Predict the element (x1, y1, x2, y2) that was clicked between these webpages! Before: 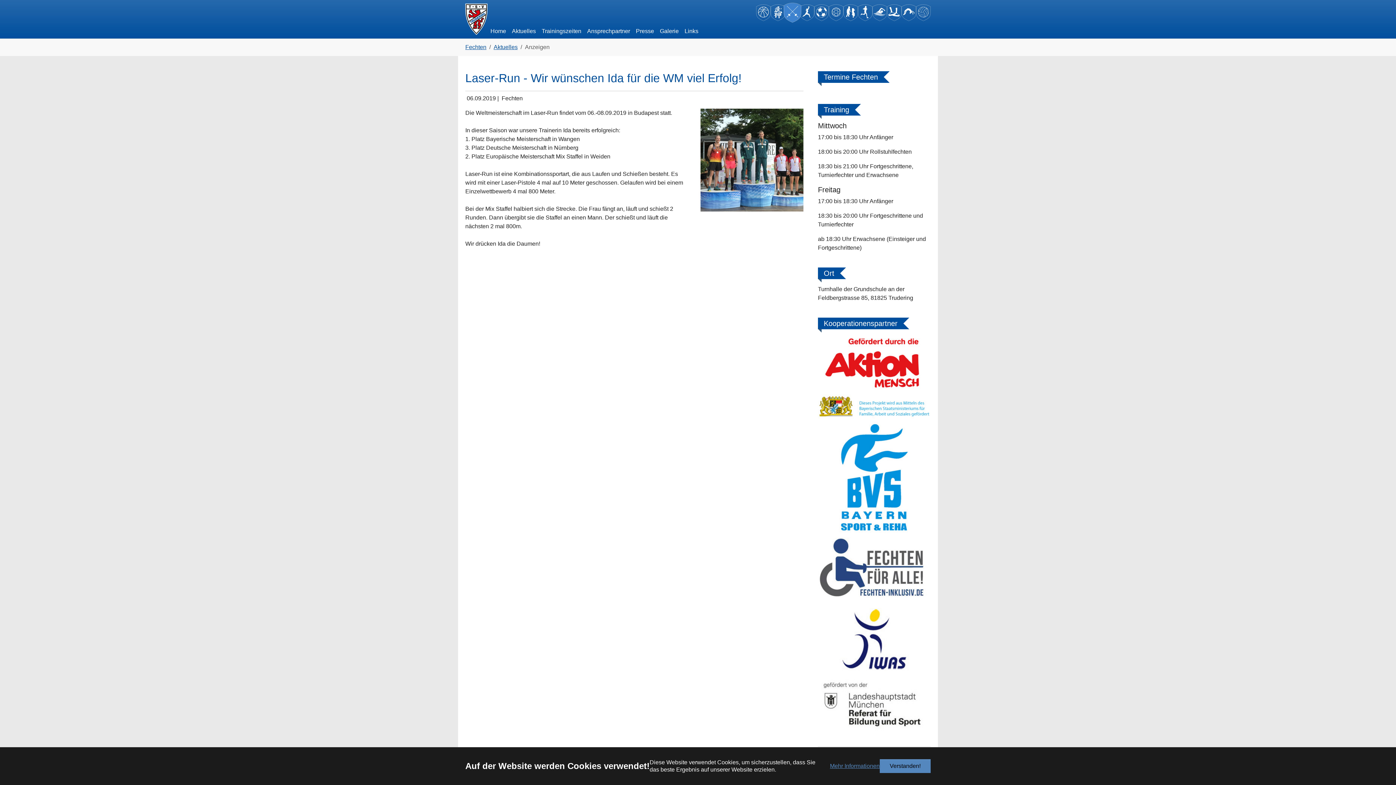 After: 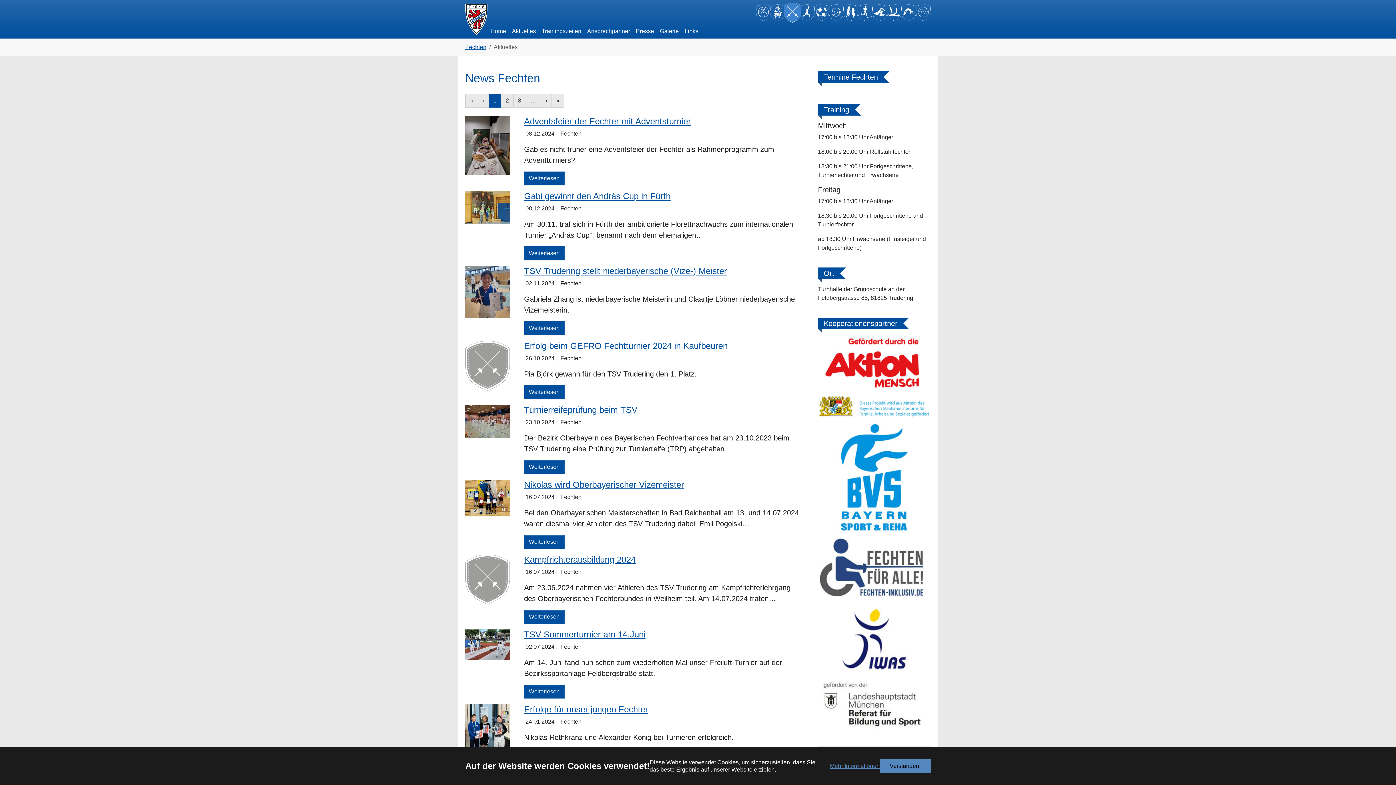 Action: bbox: (509, 23, 538, 38) label: Aktuelles